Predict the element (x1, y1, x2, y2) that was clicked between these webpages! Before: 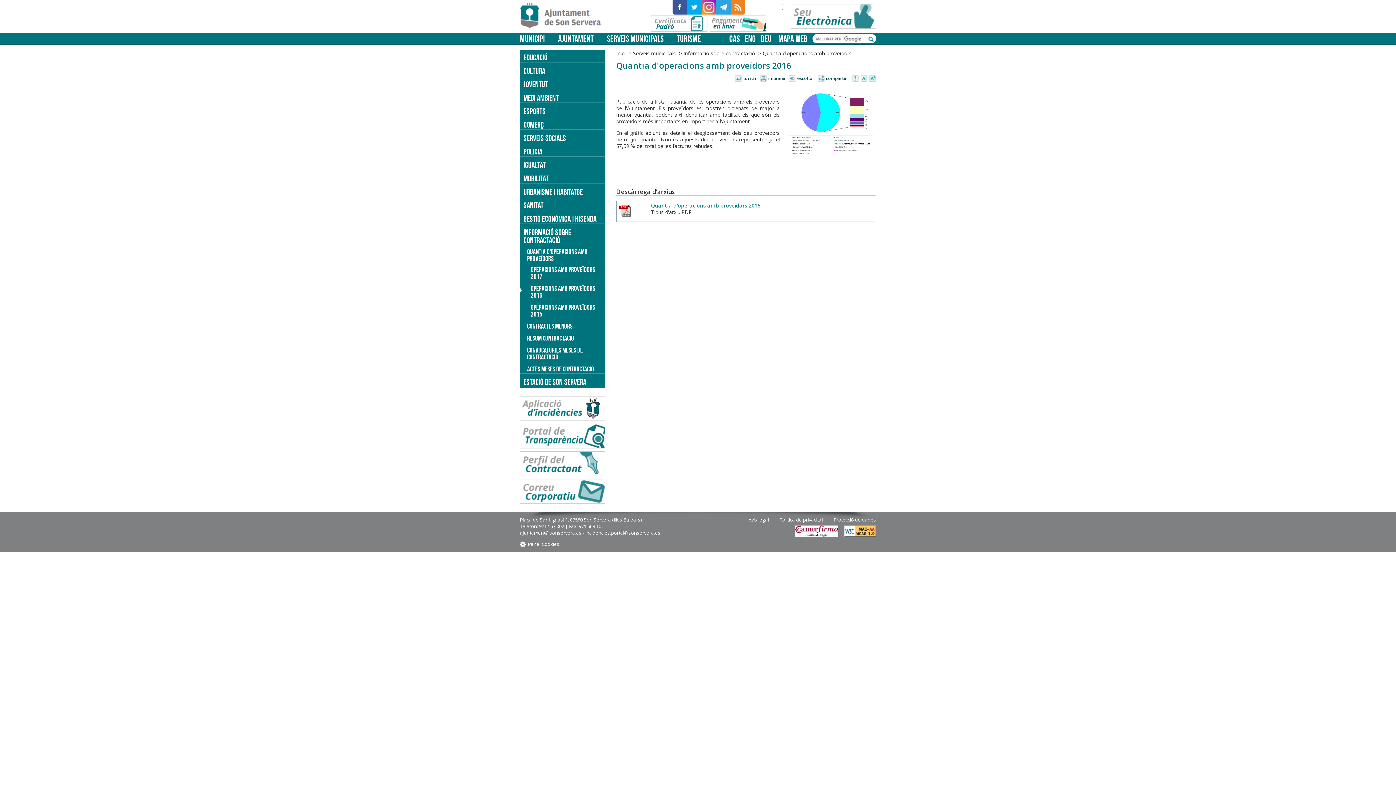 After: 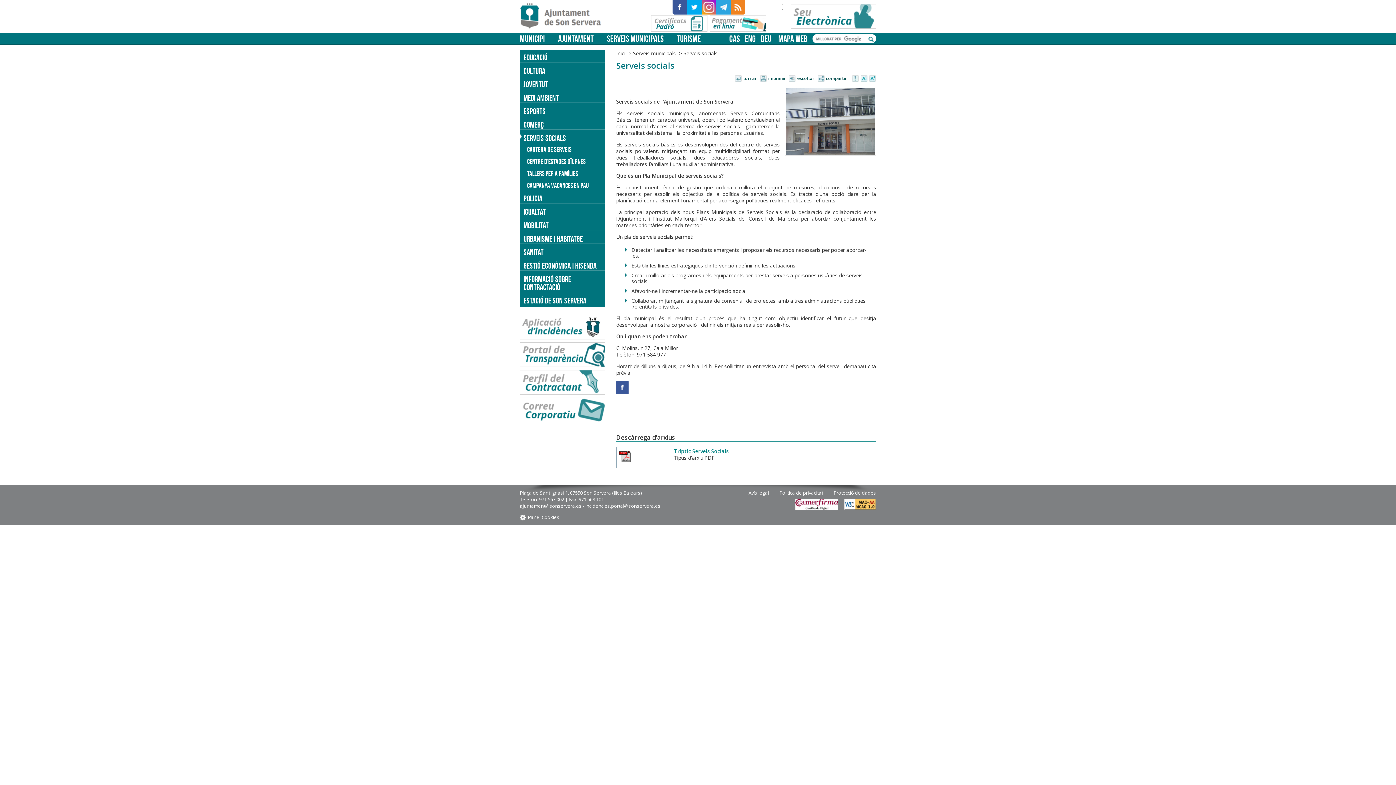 Action: label: SERVEIS SOCIALS bbox: (520, 129, 605, 142)